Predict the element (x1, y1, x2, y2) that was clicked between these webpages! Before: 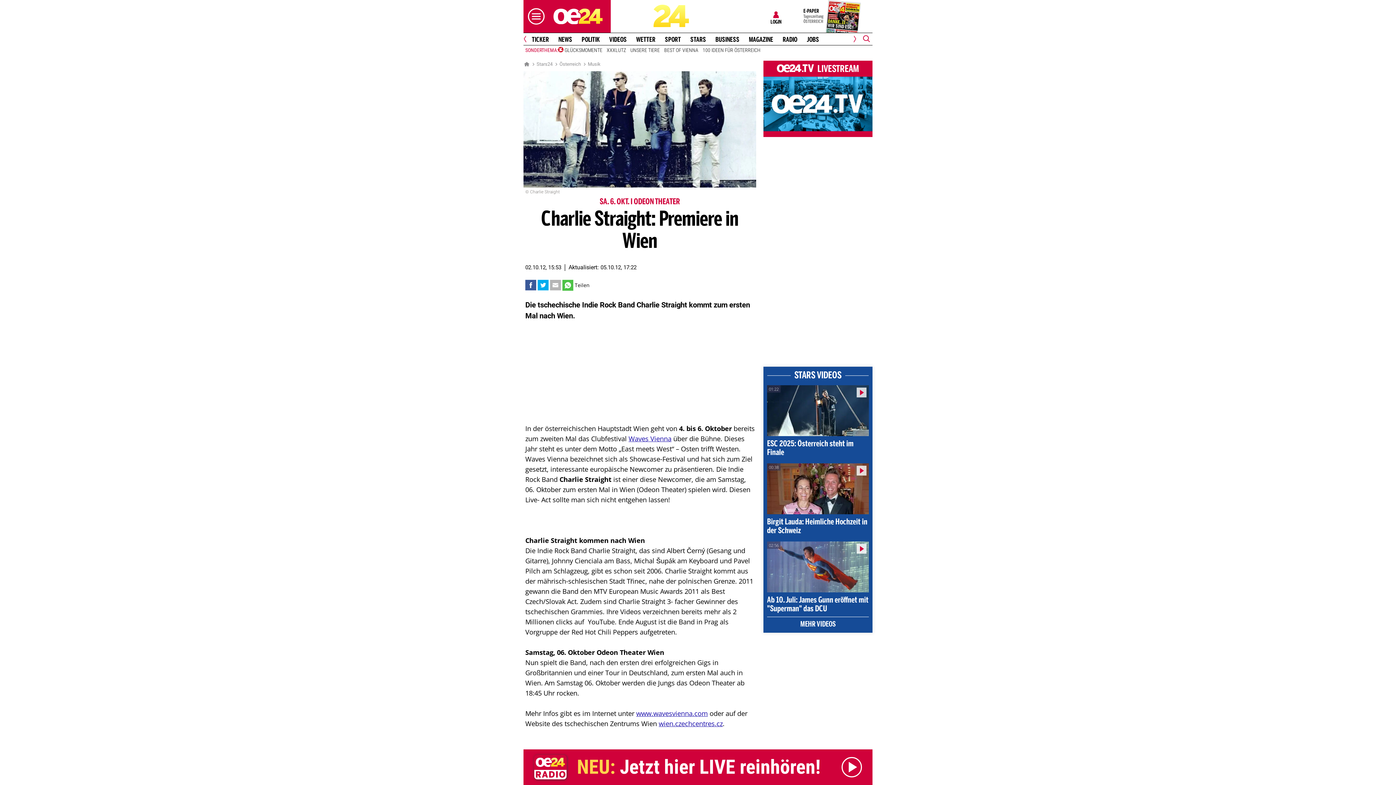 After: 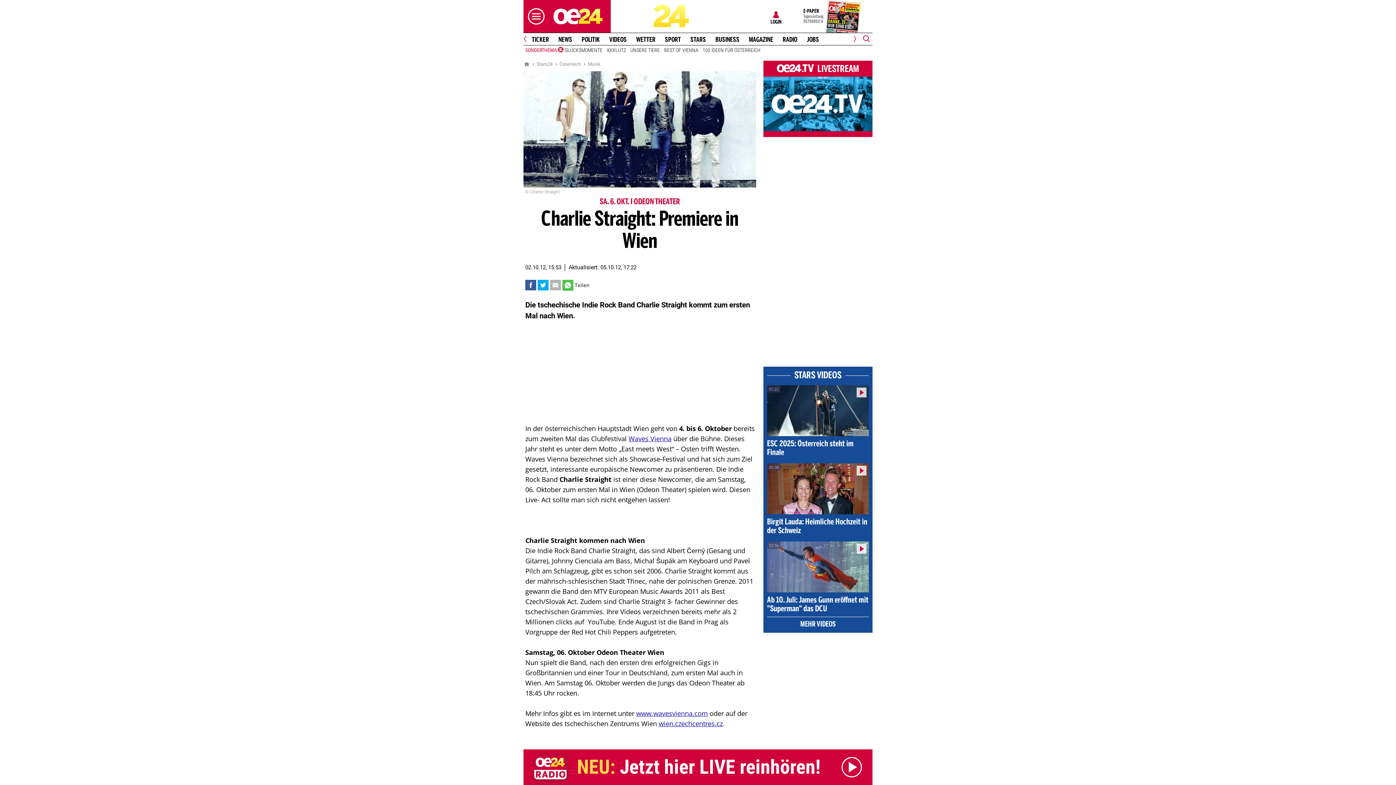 Action: bbox: (658, 719, 722, 728) label: wien.czechcentres.cz